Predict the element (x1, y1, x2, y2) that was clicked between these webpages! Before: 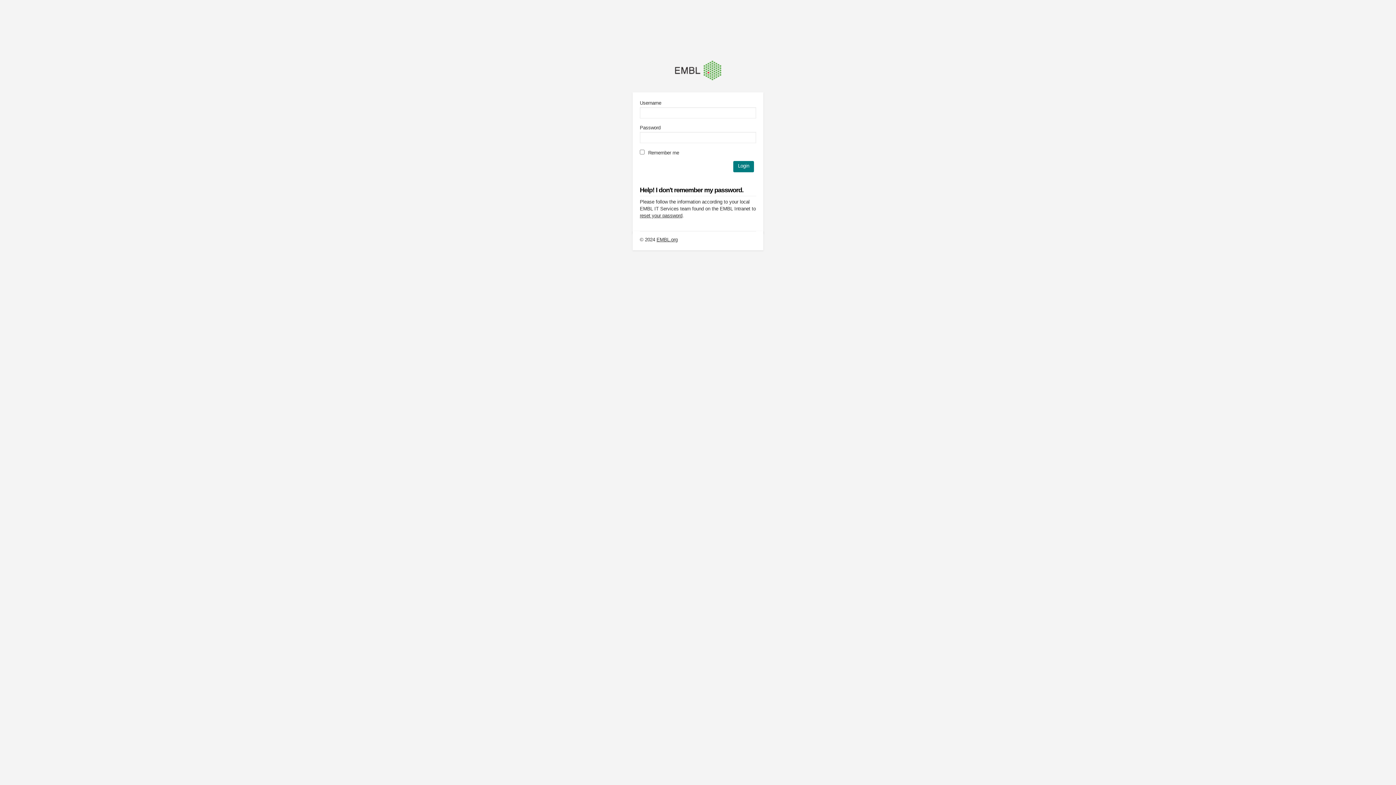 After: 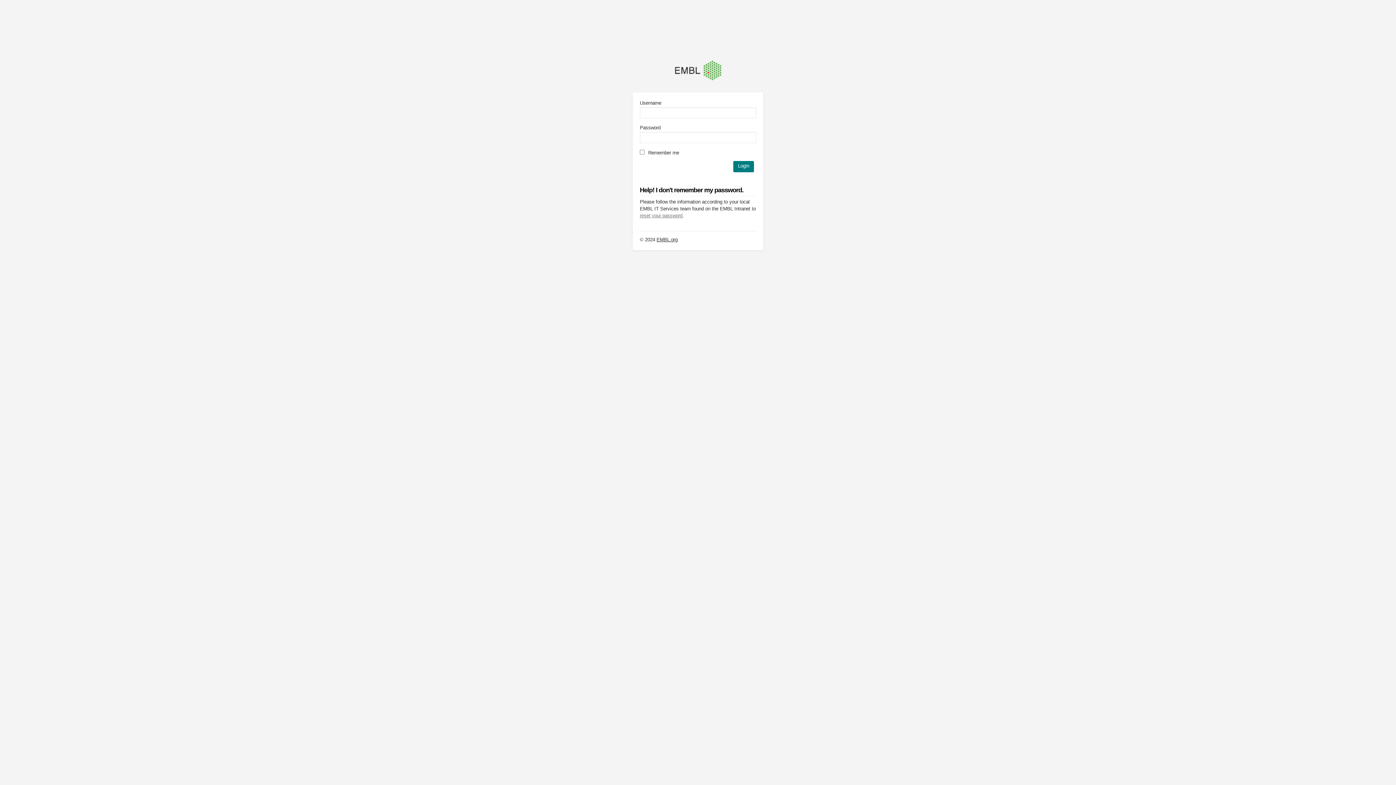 Action: bbox: (640, 212, 682, 218) label: reset your password